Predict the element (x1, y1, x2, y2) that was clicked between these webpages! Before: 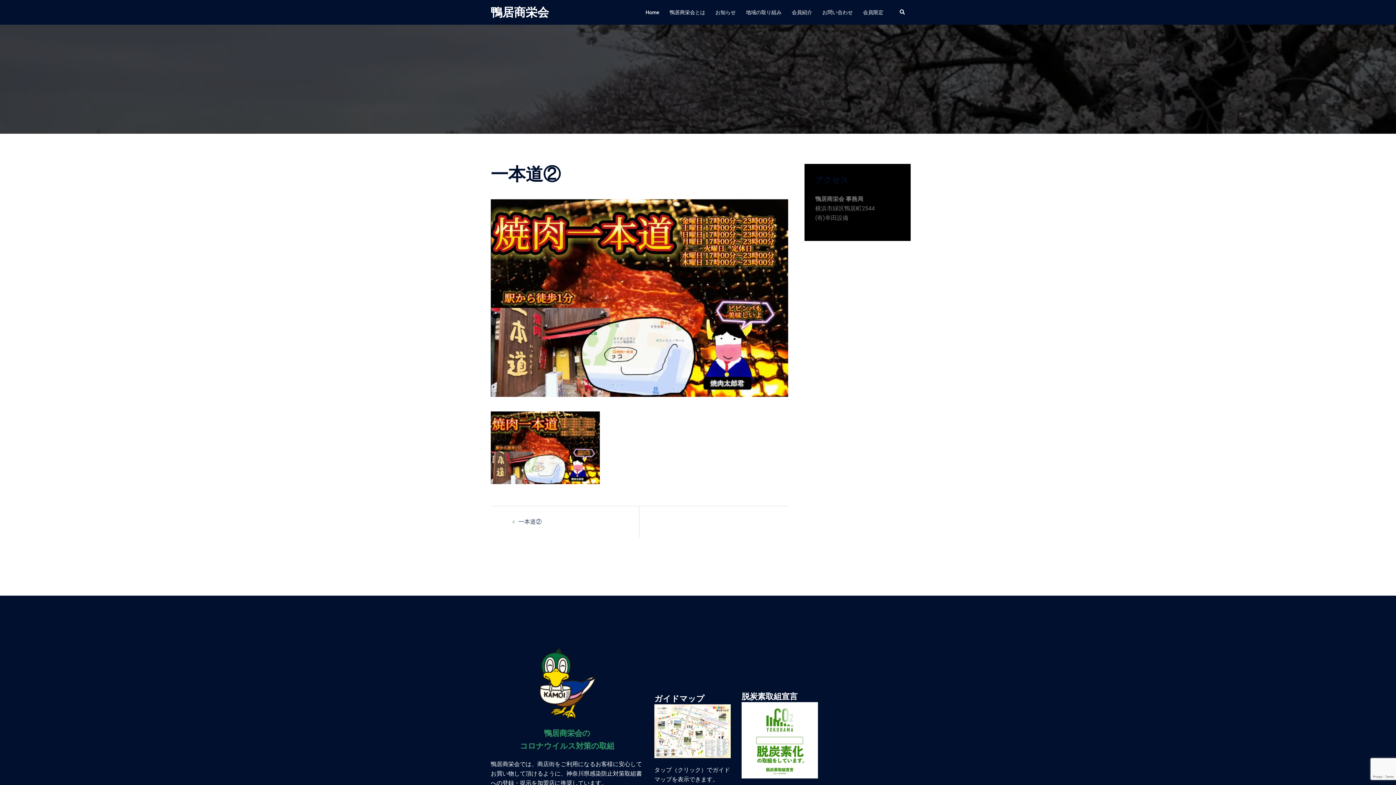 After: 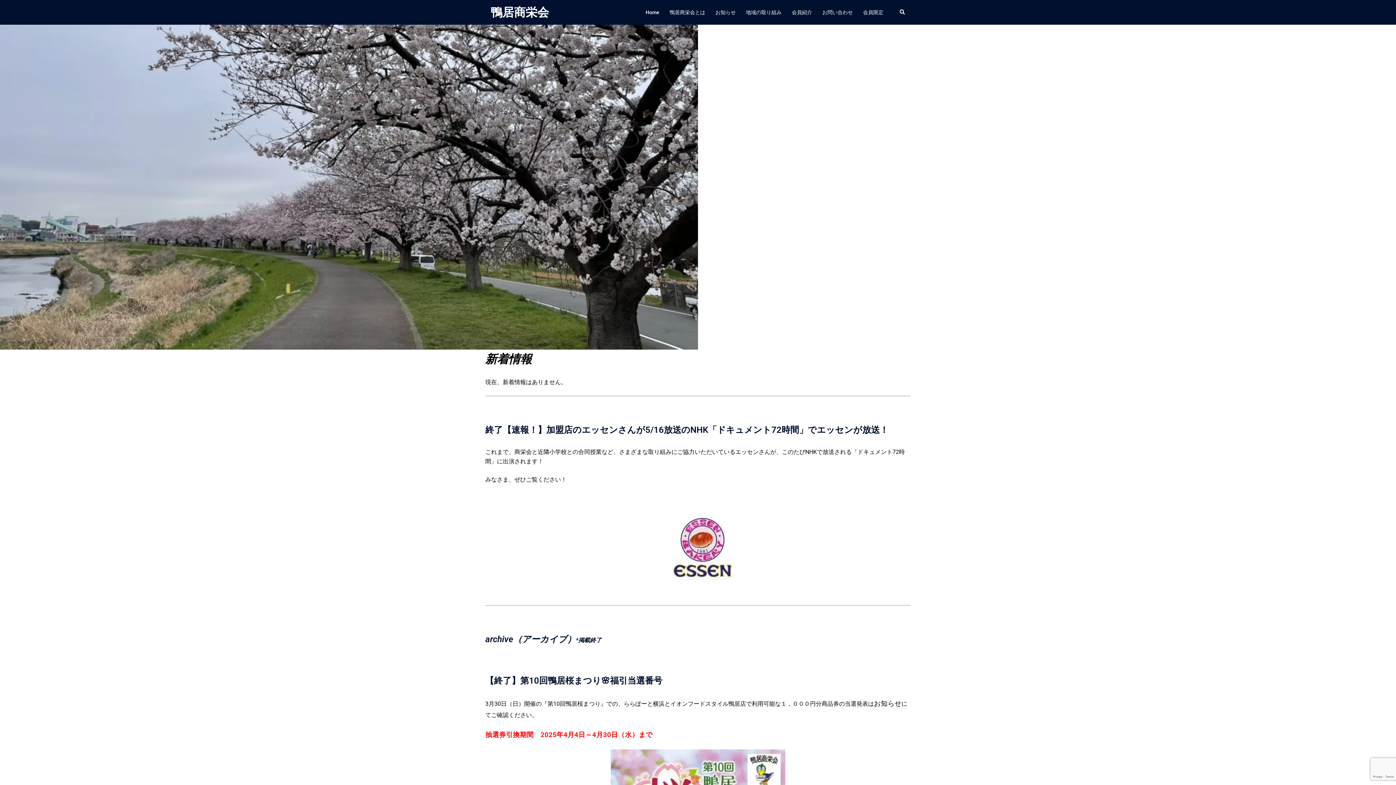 Action: bbox: (645, 8, 659, 16) label: Home